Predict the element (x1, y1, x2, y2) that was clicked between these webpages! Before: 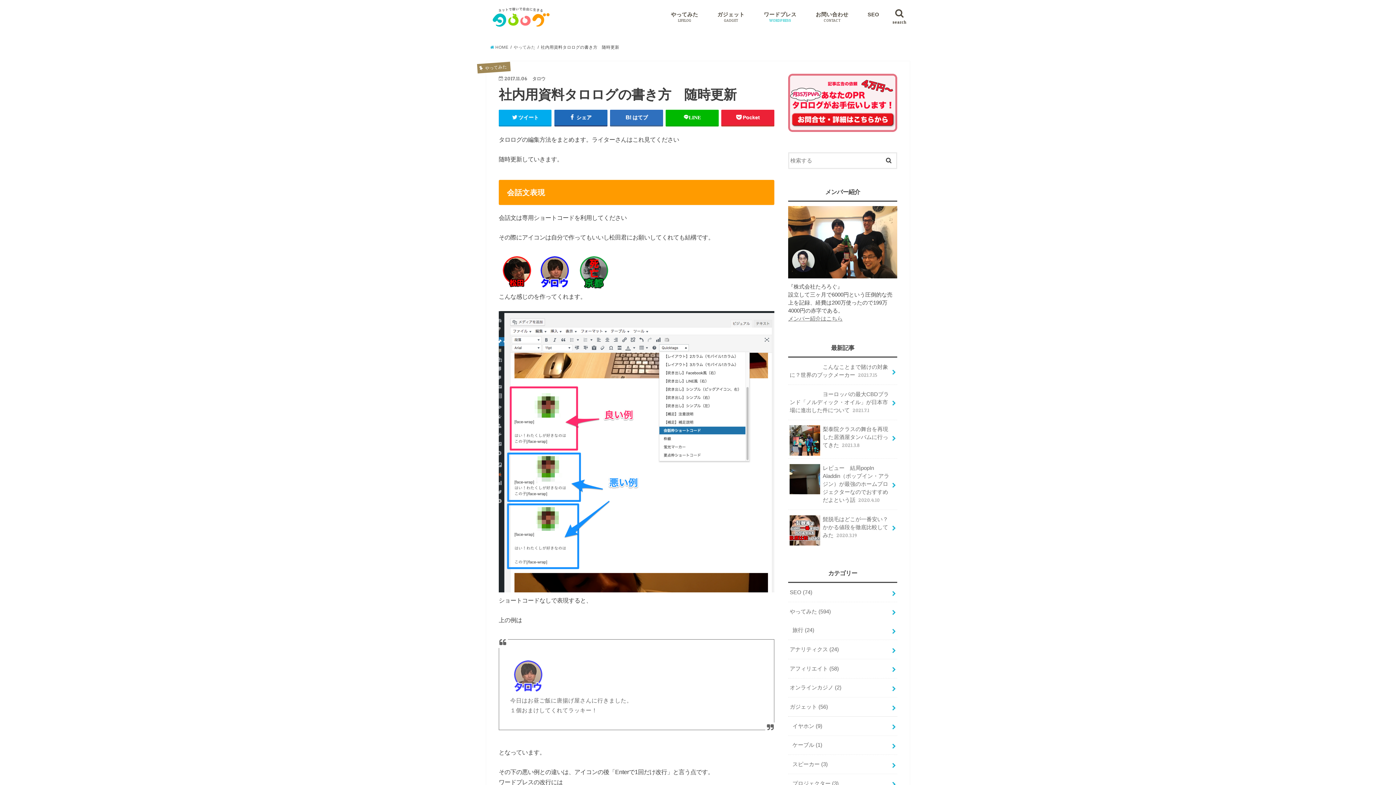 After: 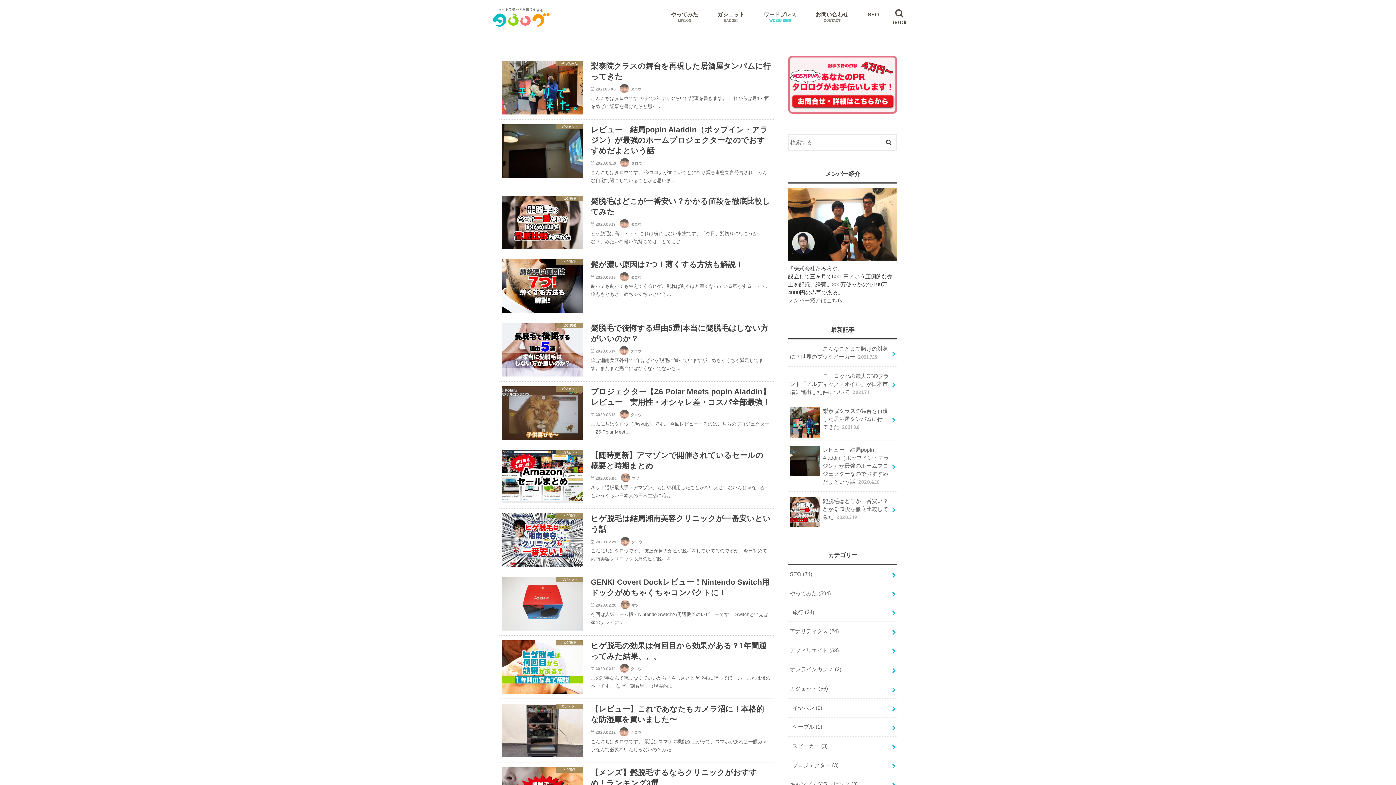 Action: bbox: (490, 45, 508, 49) label:  HOME